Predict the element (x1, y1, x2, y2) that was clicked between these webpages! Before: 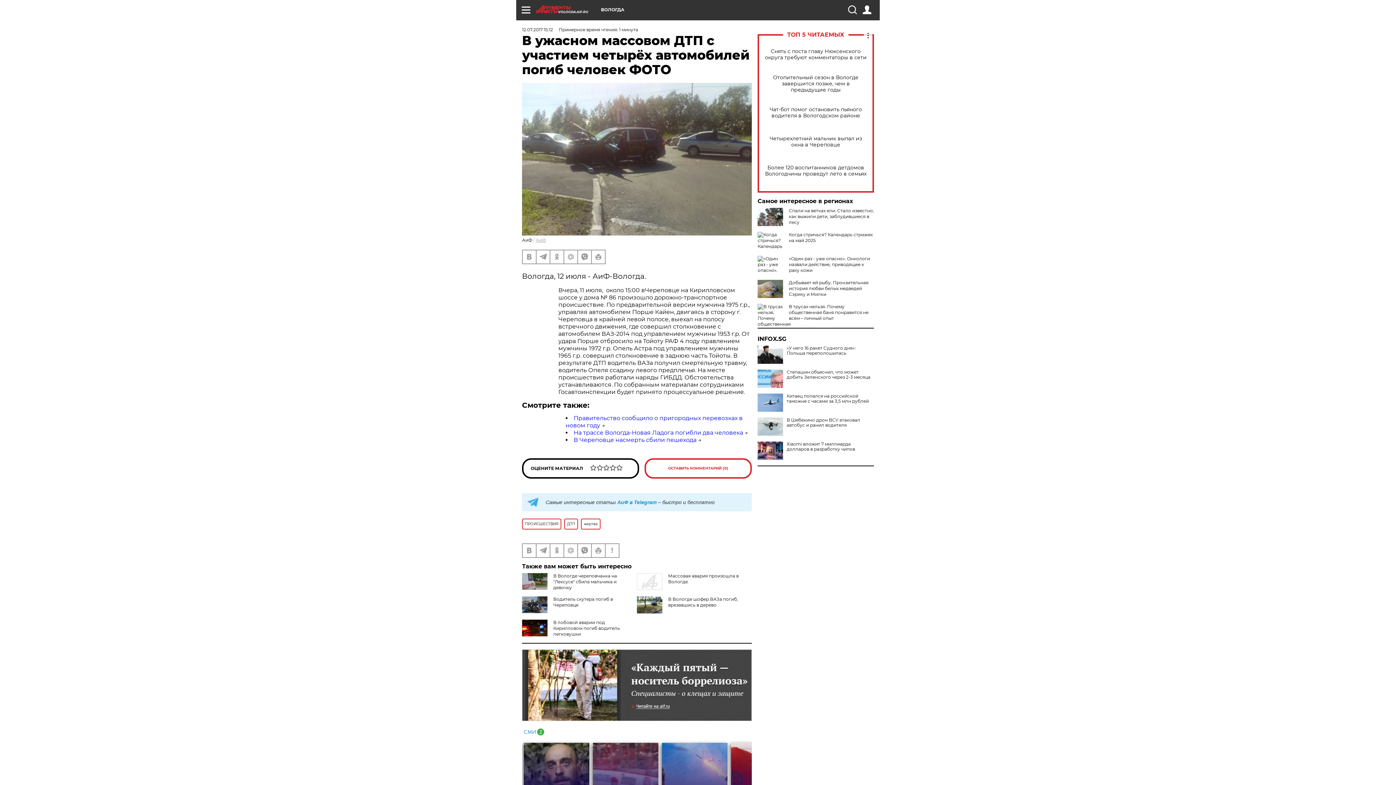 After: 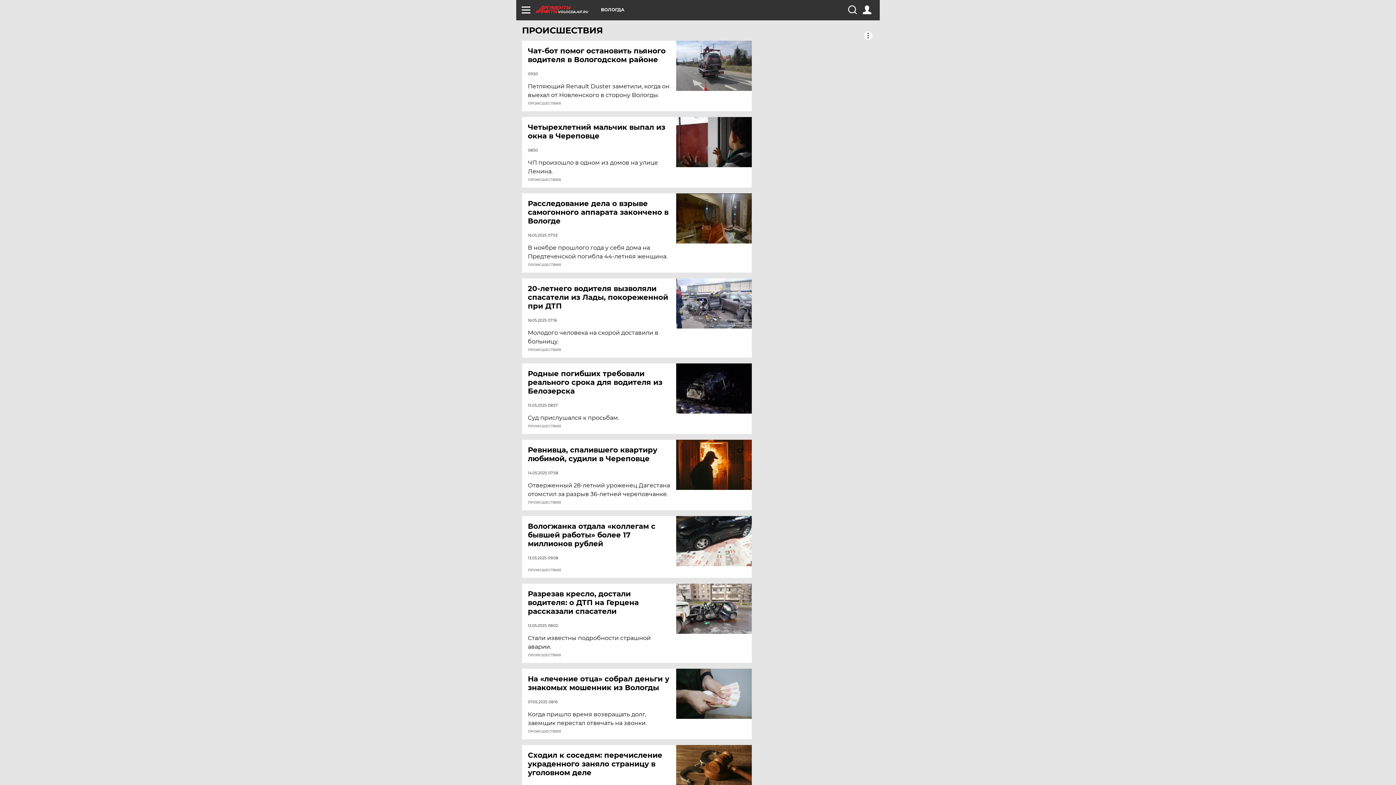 Action: bbox: (522, 518, 561, 529) label: ПРОИСШЕСТВИЯ